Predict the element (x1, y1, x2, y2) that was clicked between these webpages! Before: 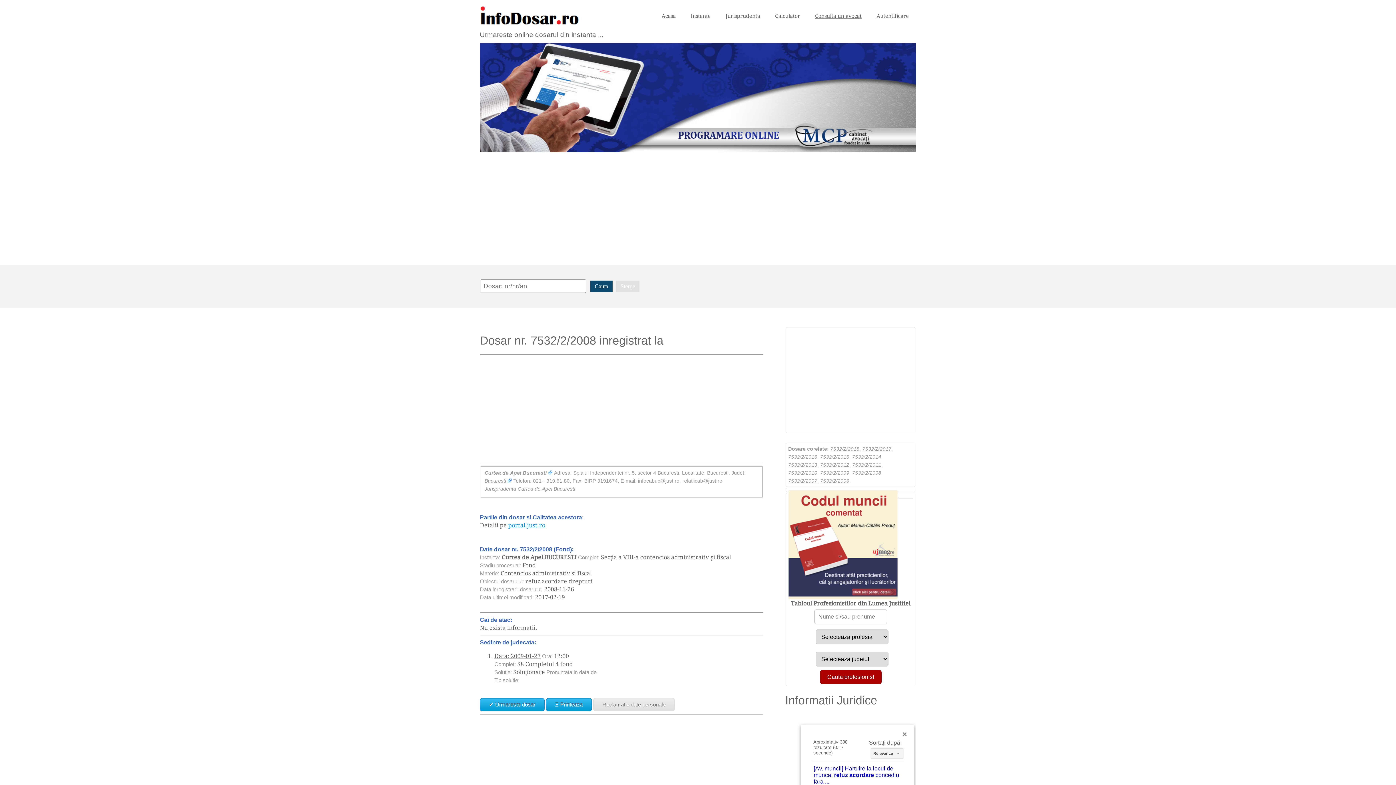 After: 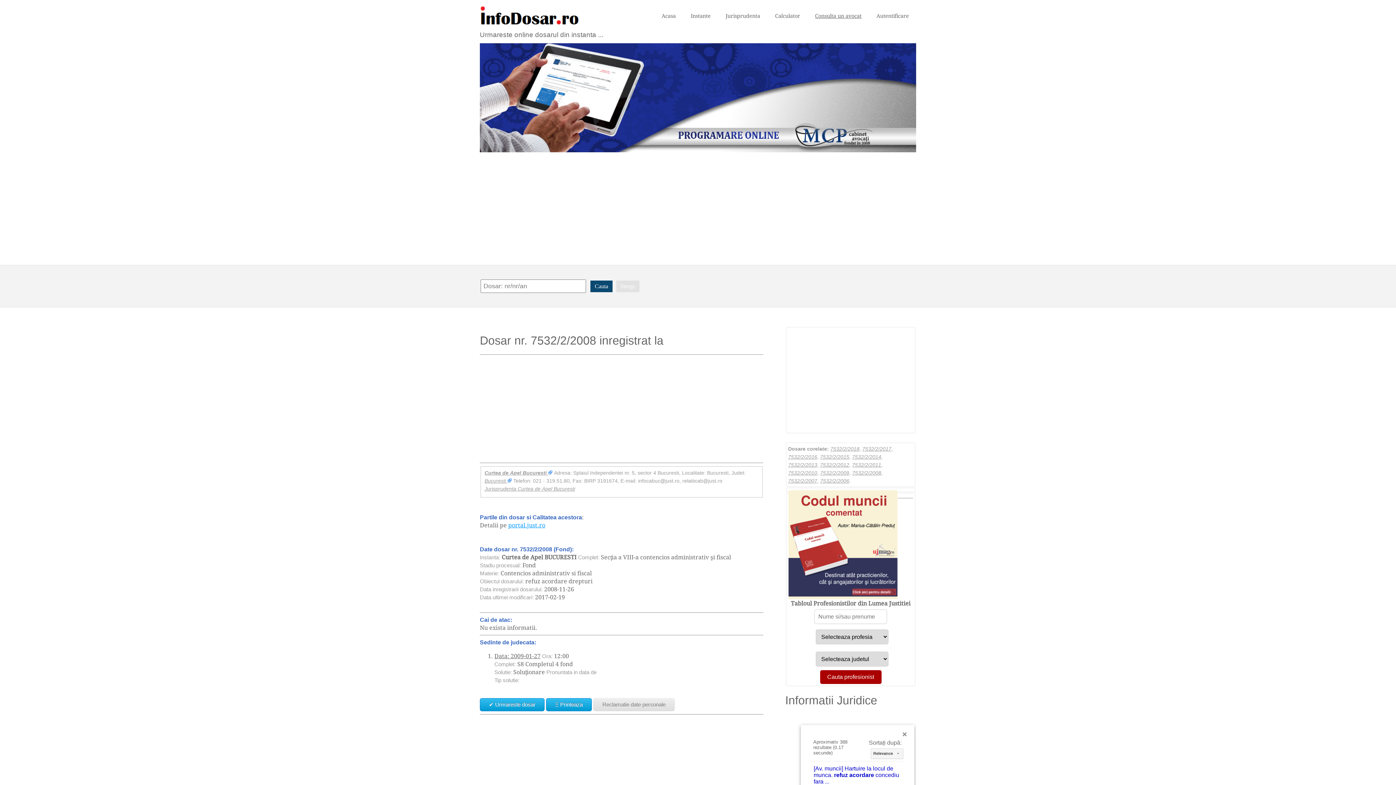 Action: label: Sterge bbox: (616, 280, 639, 292)